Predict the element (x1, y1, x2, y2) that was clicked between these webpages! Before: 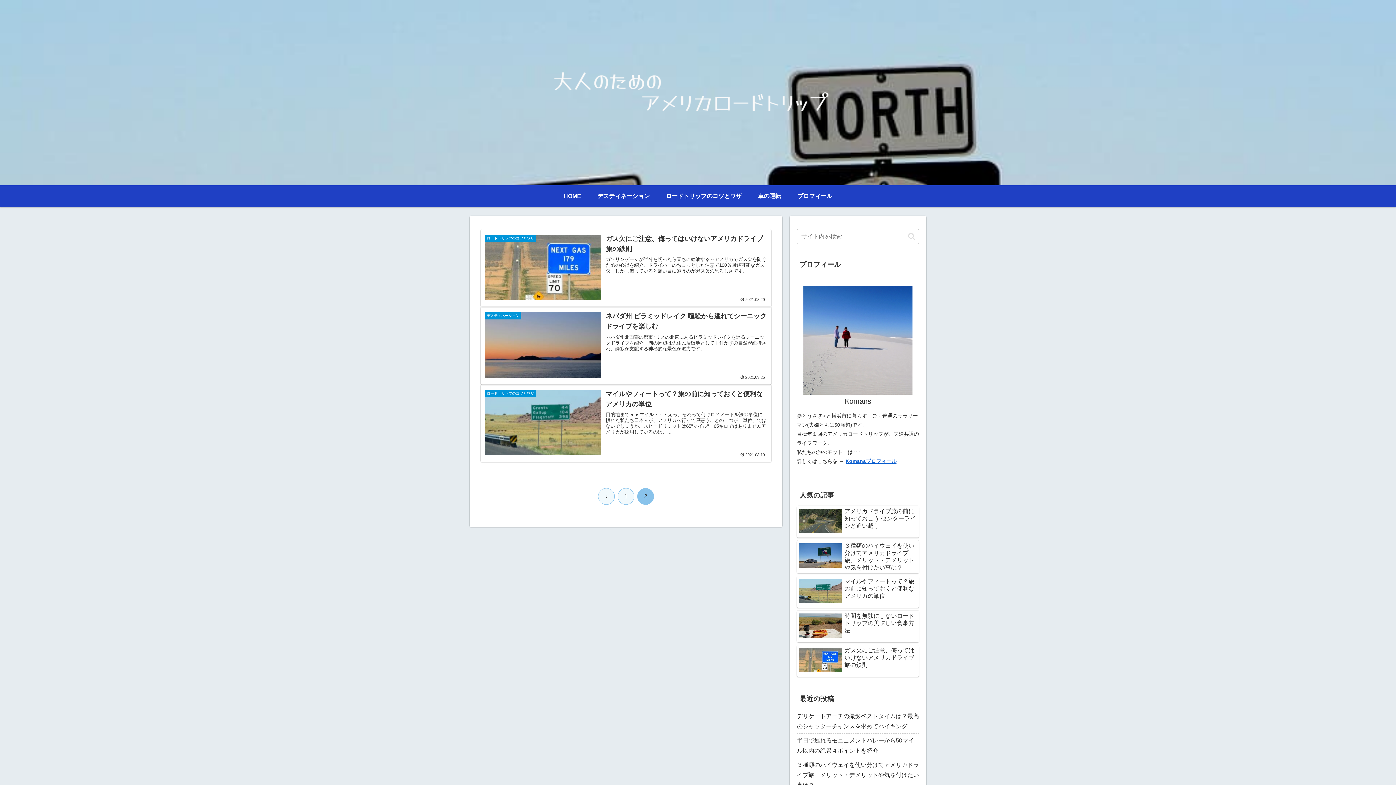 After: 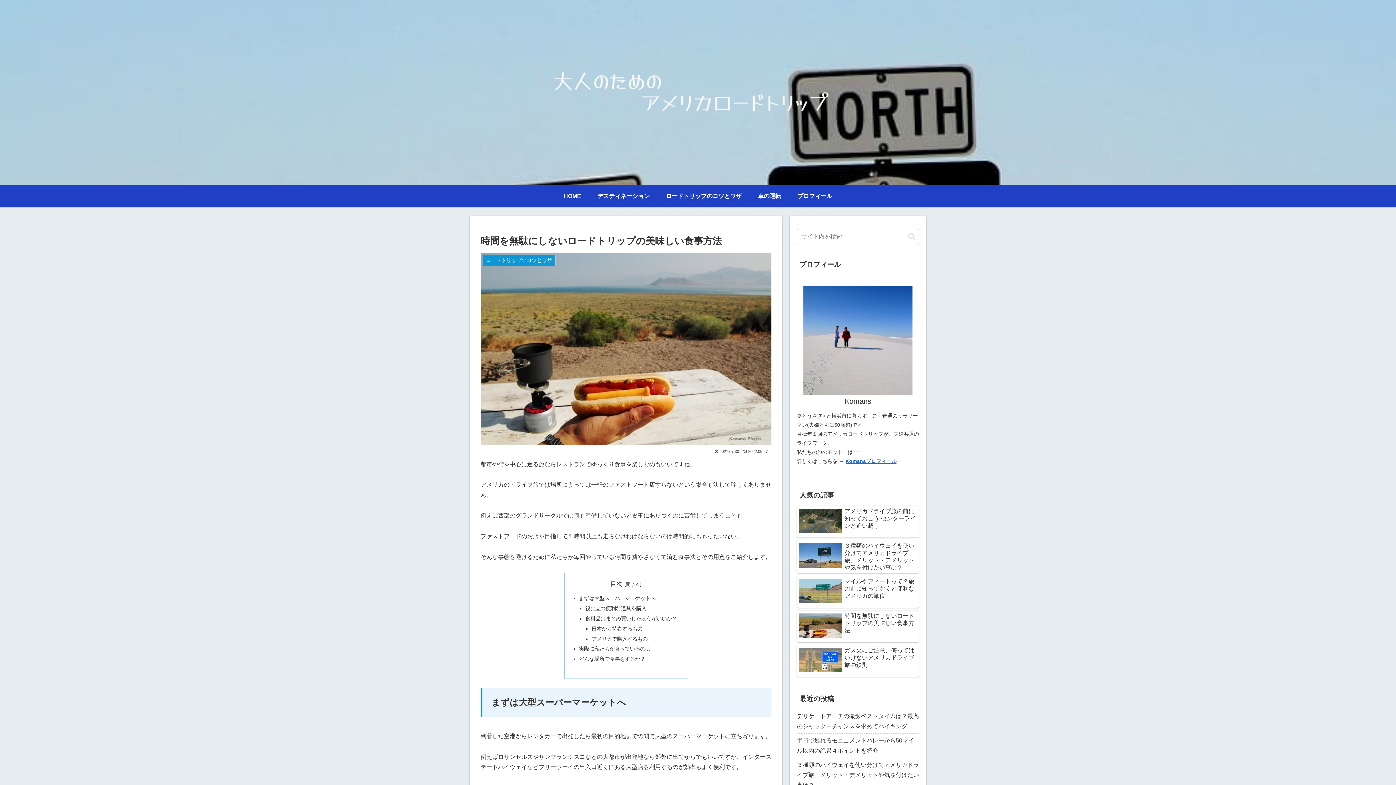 Action: bbox: (797, 610, 919, 642) label: 時間を無駄にしないロードトリップの美味しい食事方法